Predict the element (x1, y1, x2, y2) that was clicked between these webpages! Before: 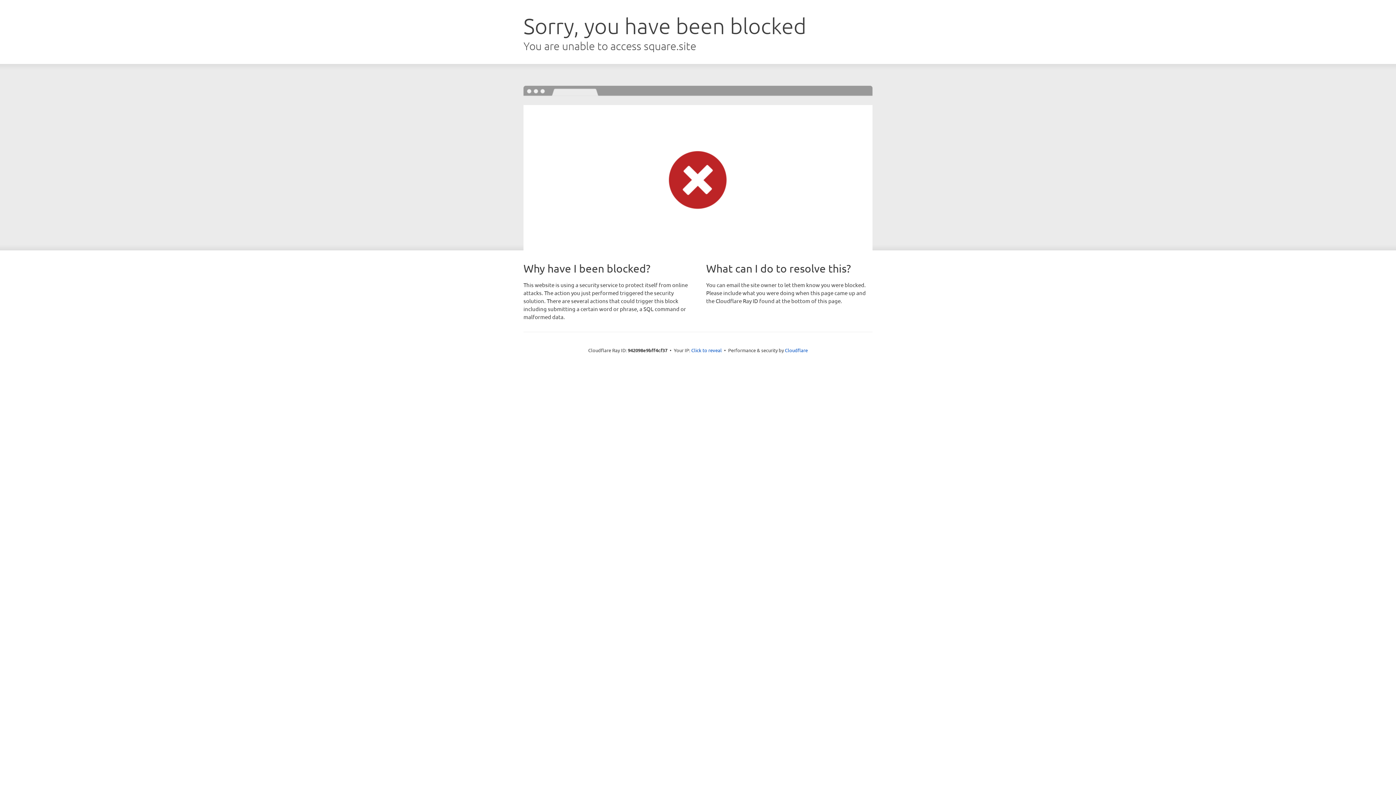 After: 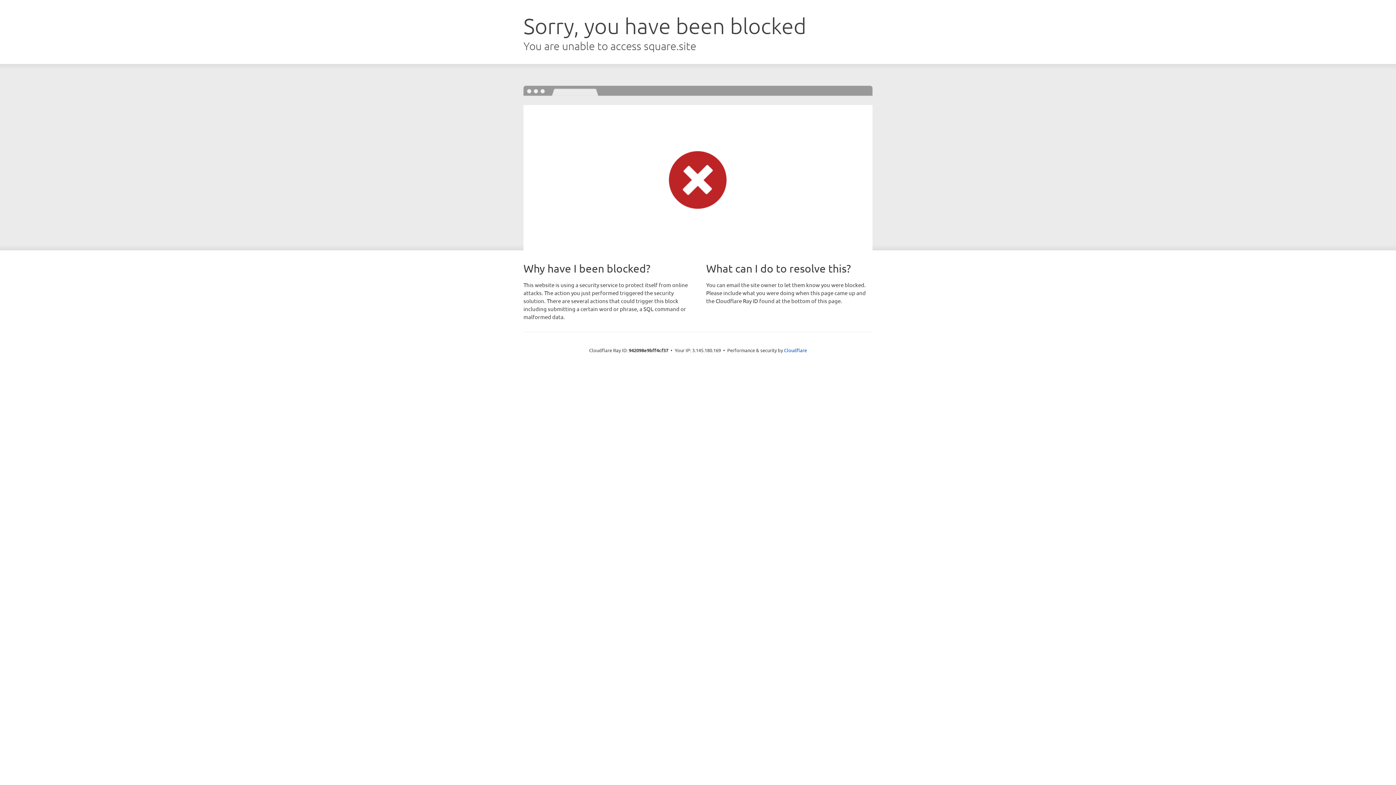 Action: bbox: (691, 346, 722, 353) label: Click to reveal